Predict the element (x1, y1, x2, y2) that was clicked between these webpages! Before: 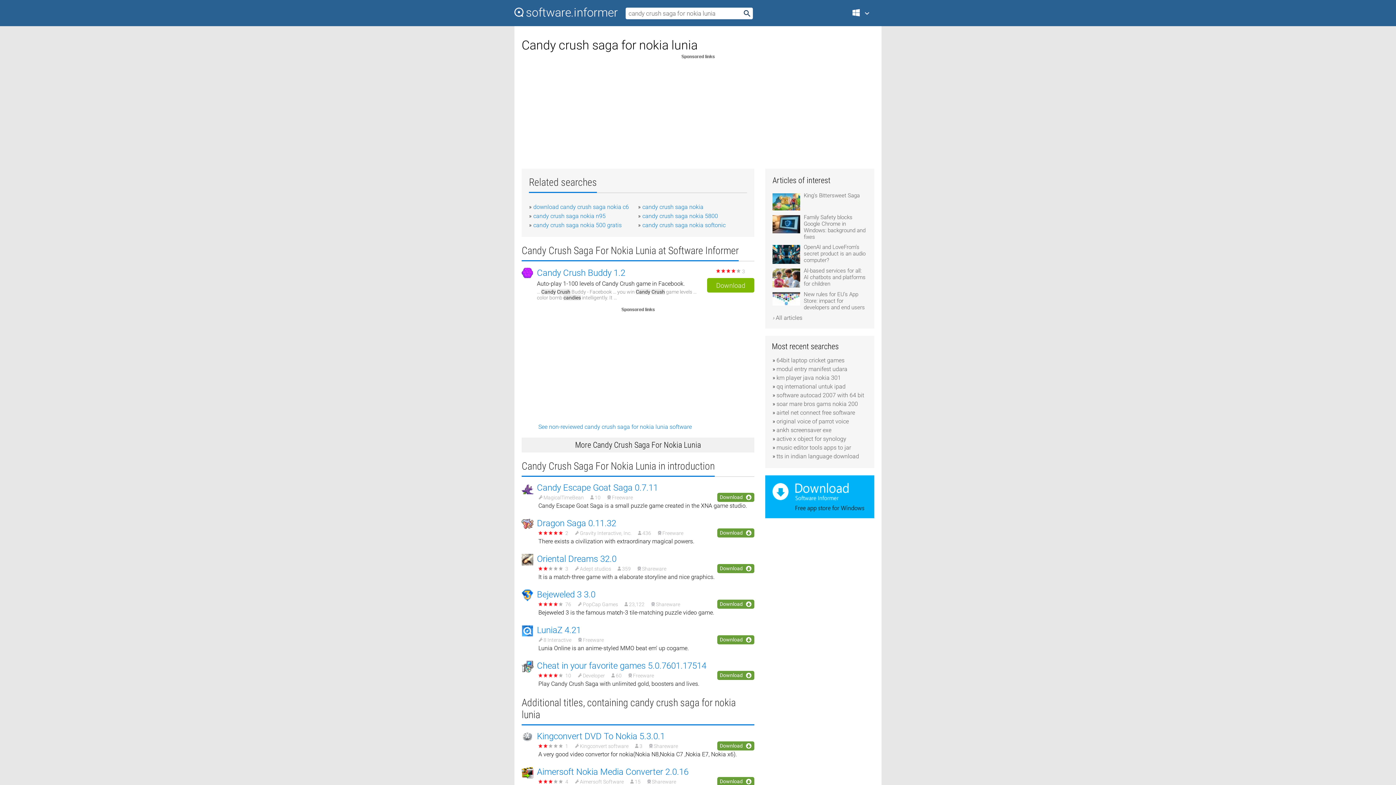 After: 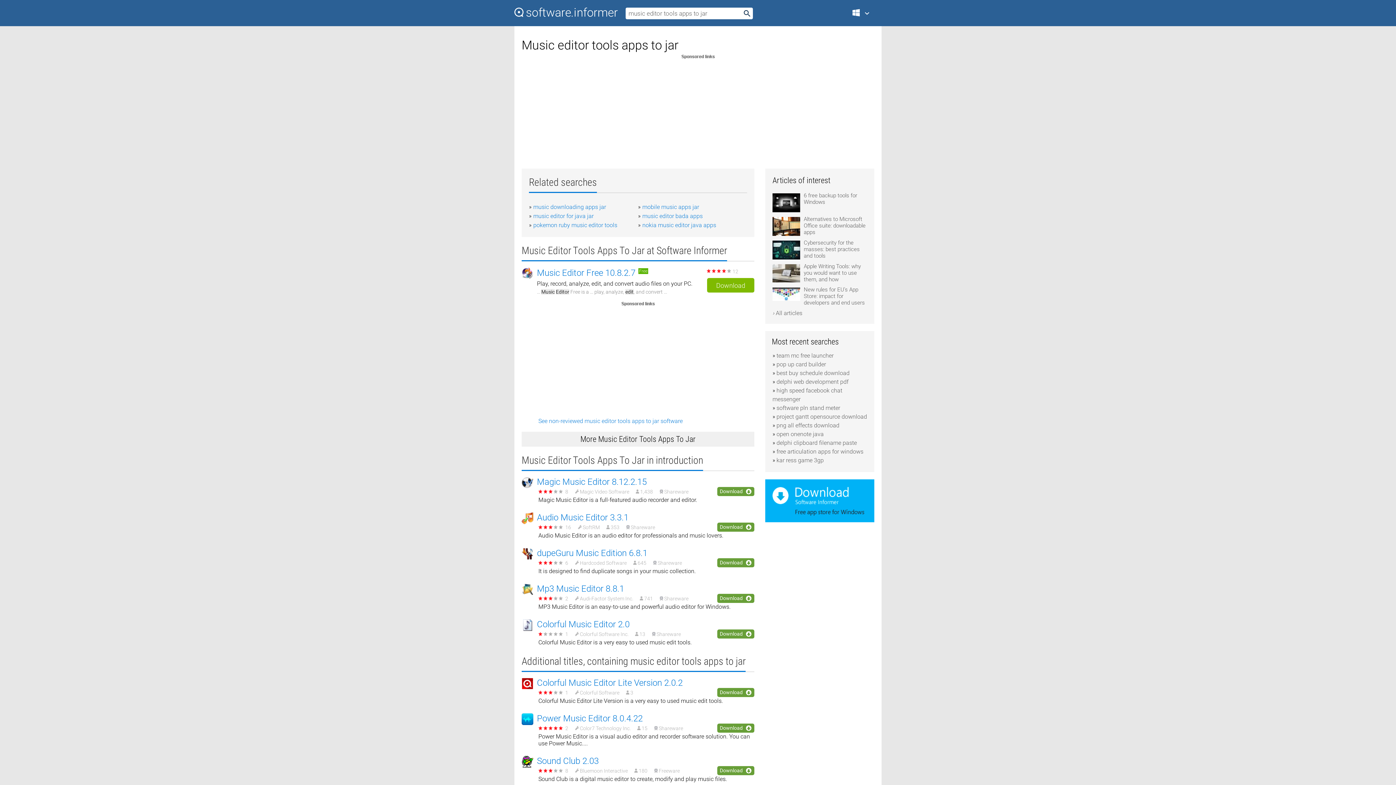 Action: label: music editor tools apps to jar bbox: (776, 444, 851, 451)